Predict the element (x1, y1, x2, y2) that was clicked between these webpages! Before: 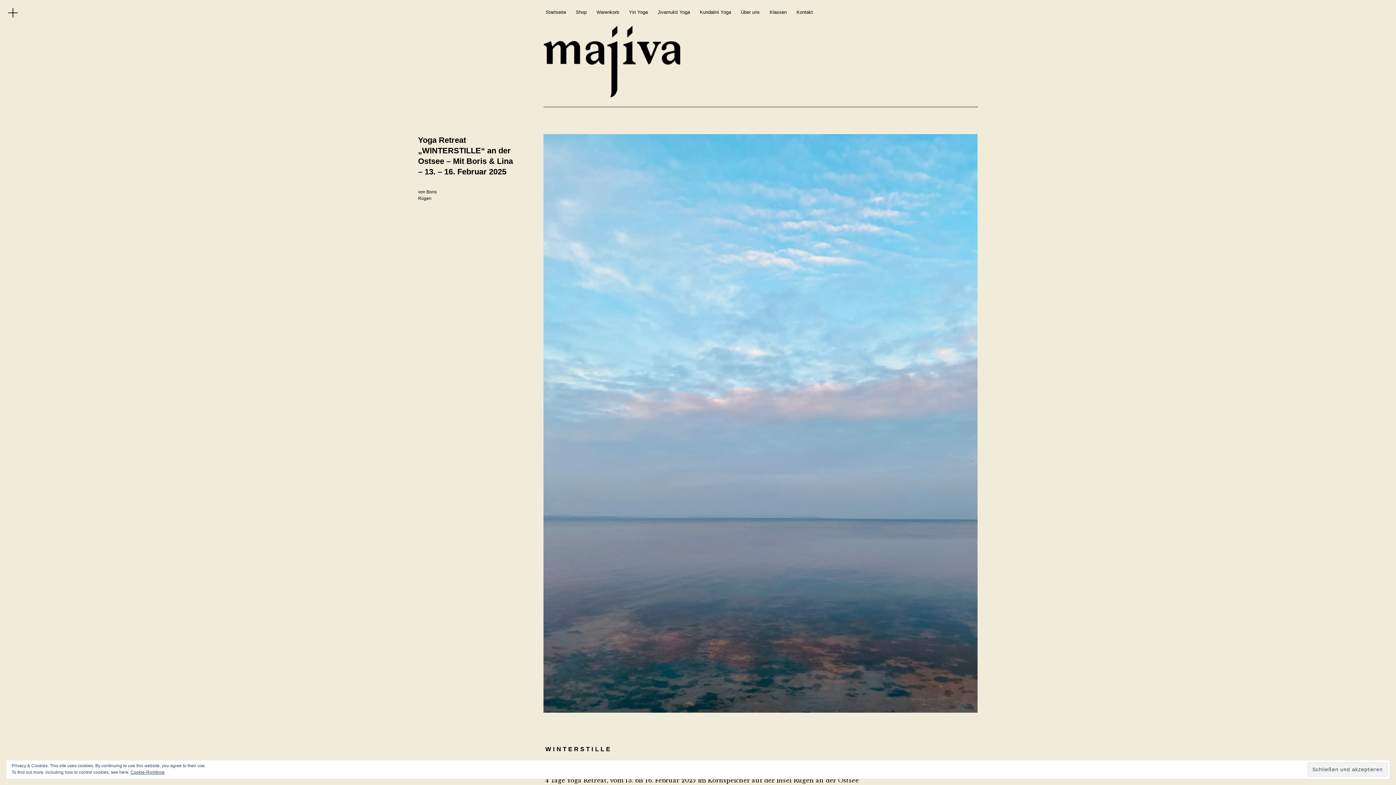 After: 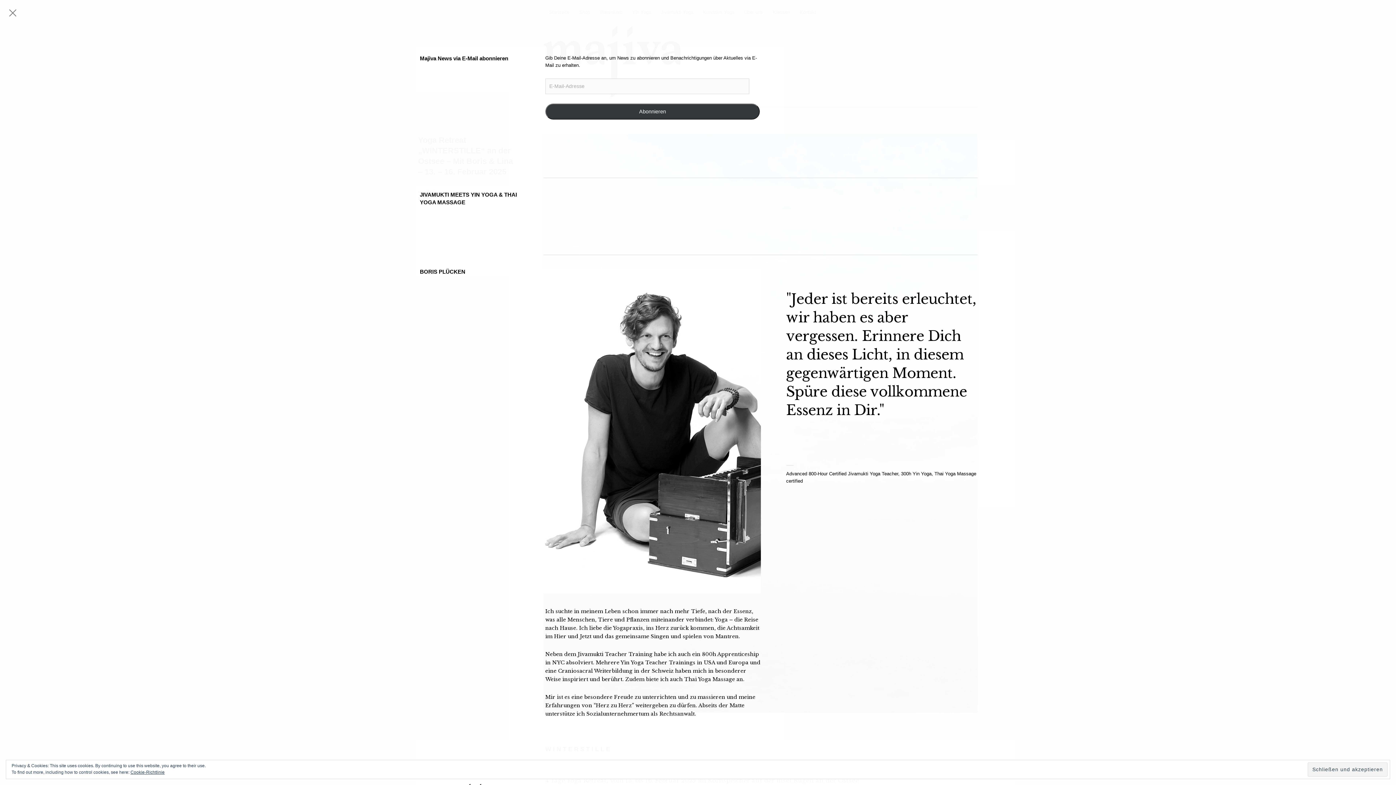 Action: label: Open bbox: (-5, -5, 30, 30)